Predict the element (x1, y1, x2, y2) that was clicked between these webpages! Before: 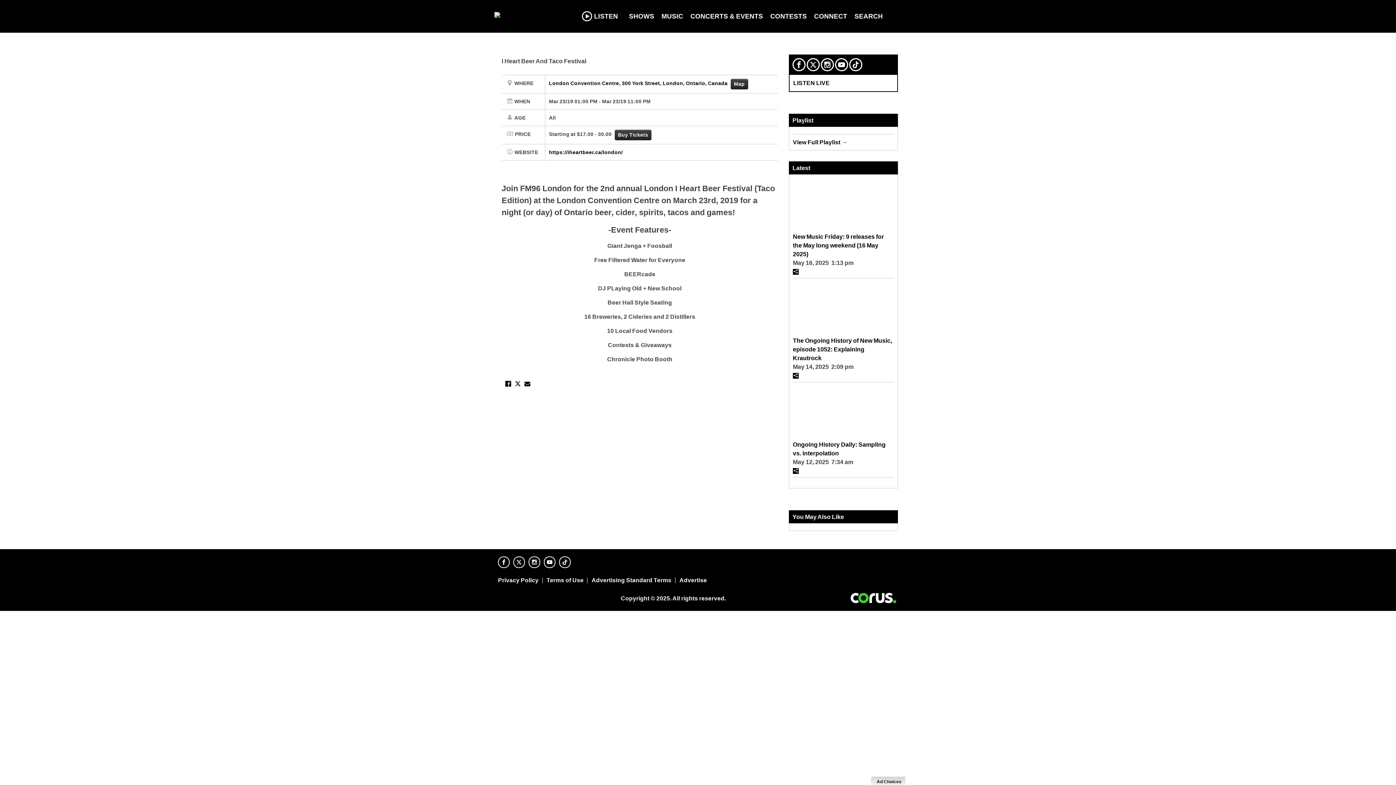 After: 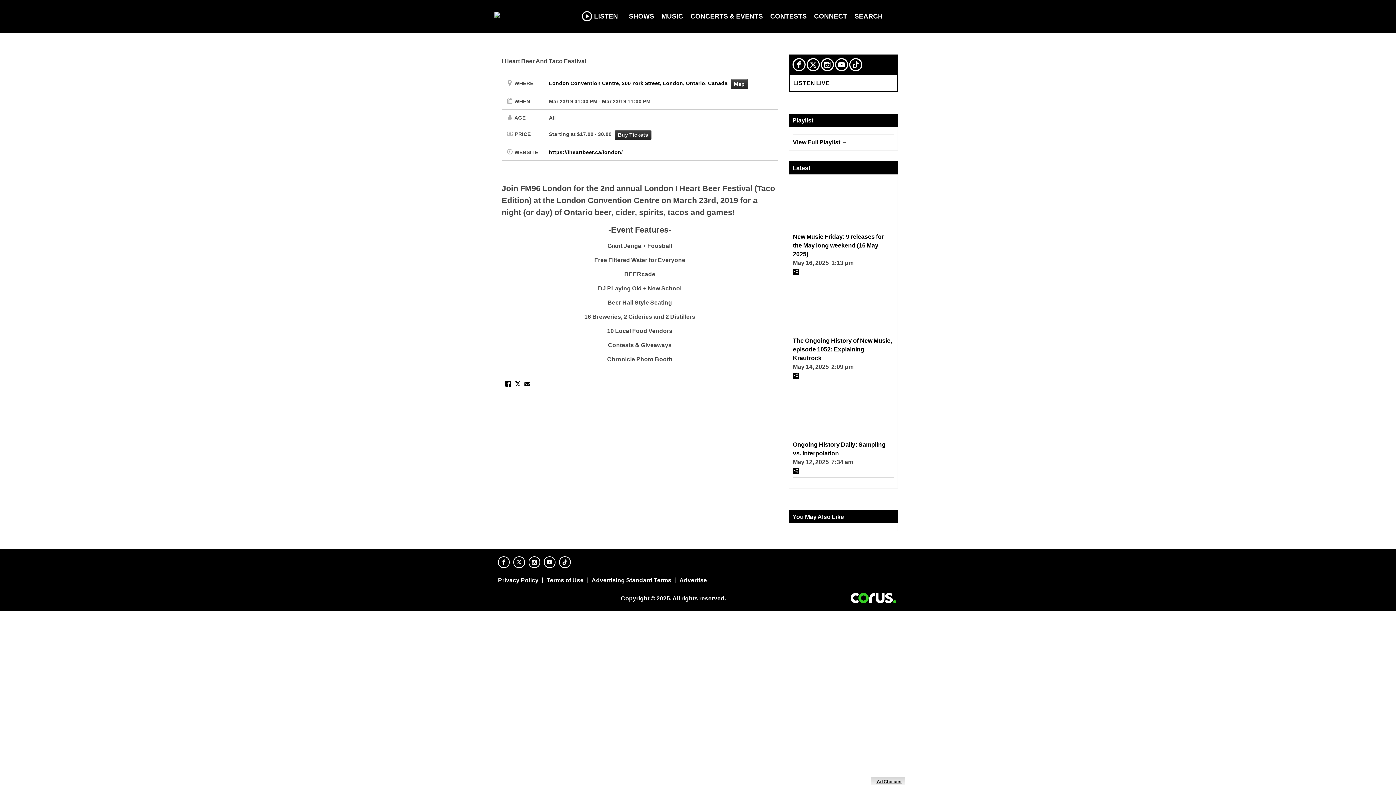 Action: bbox: (875, 779, 901, 784) label:  Ad Choices